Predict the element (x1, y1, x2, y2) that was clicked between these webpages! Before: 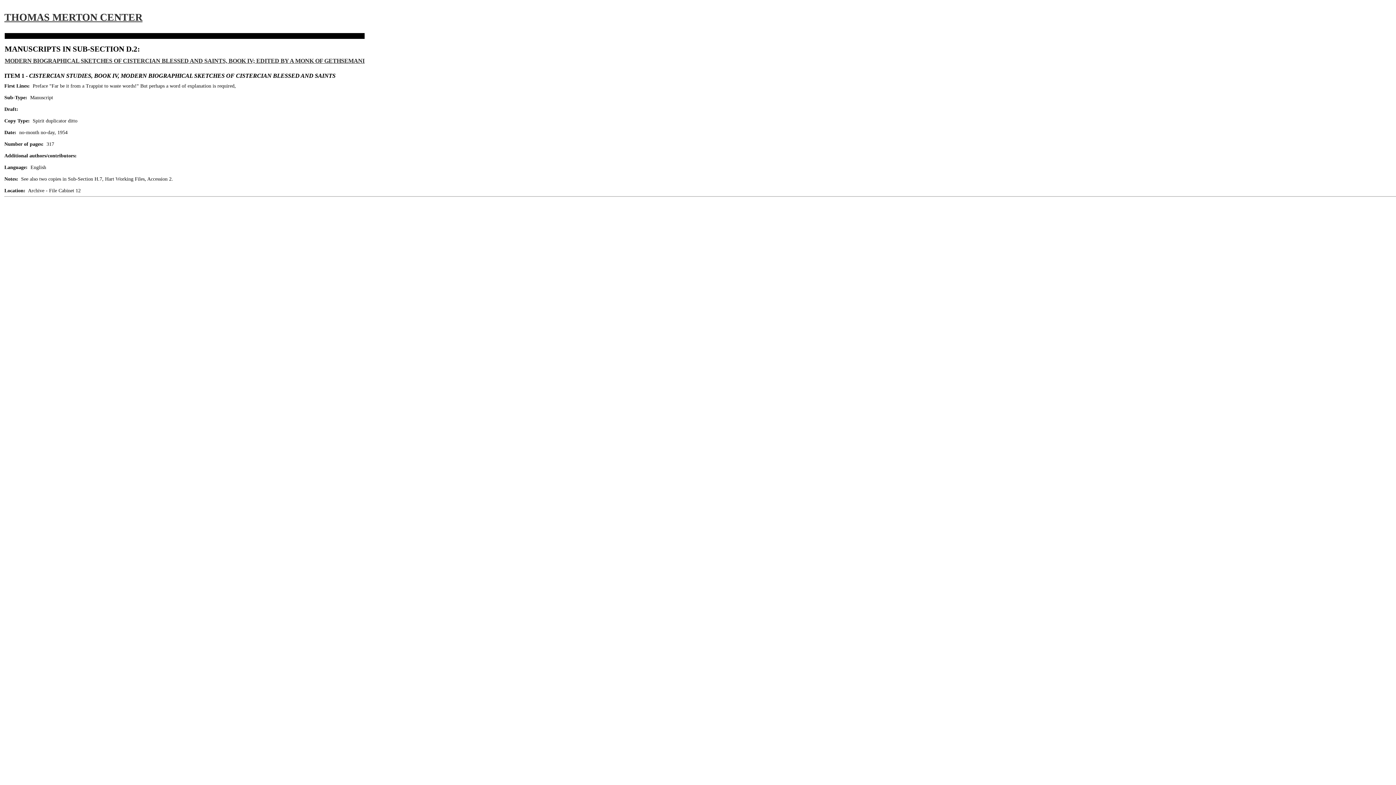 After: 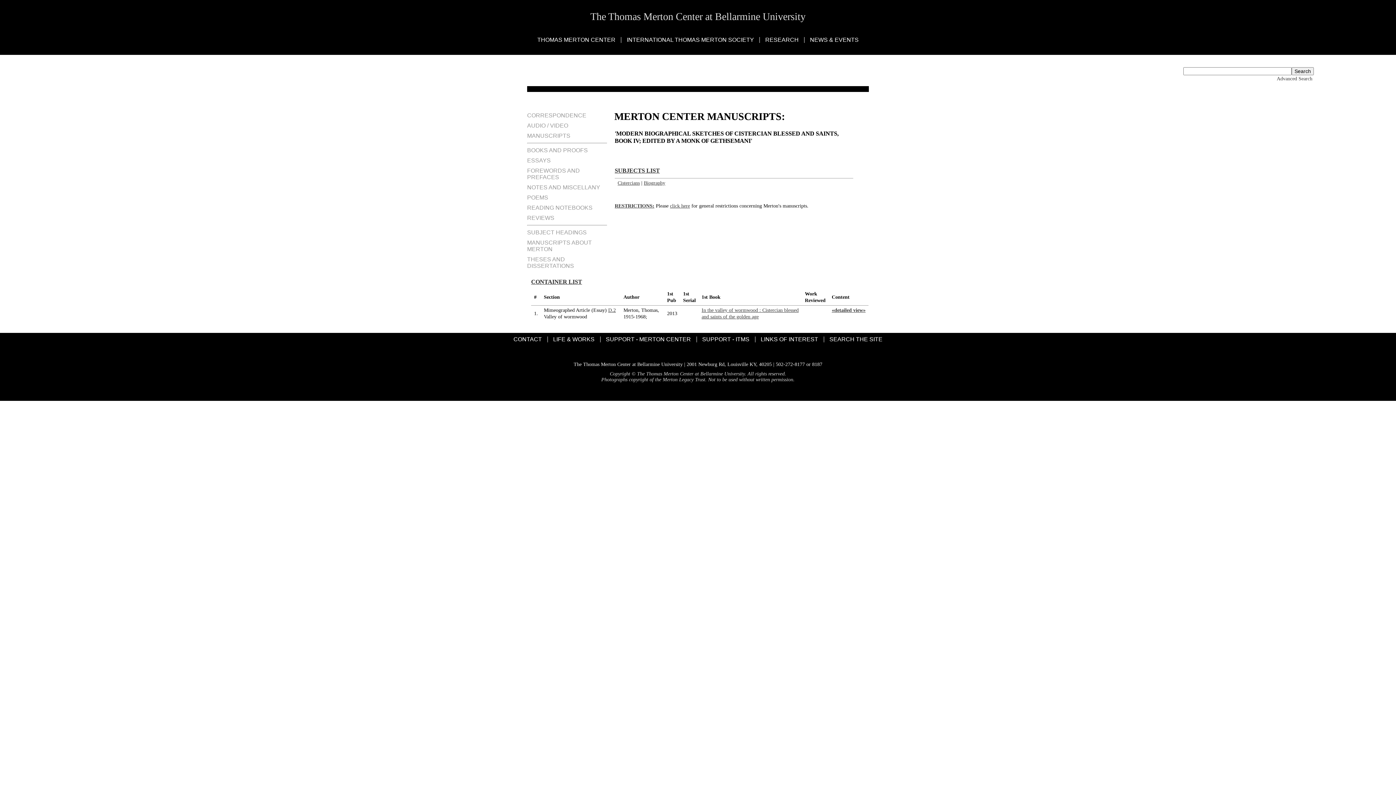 Action: bbox: (4, 57, 364, 64) label: MODERN BIOGRAPHICAL SKETCHES OF CISTERCIAN BLESSED AND SAINTS, BOOK IV; EDITED BY A MONK OF GETHSEMANI